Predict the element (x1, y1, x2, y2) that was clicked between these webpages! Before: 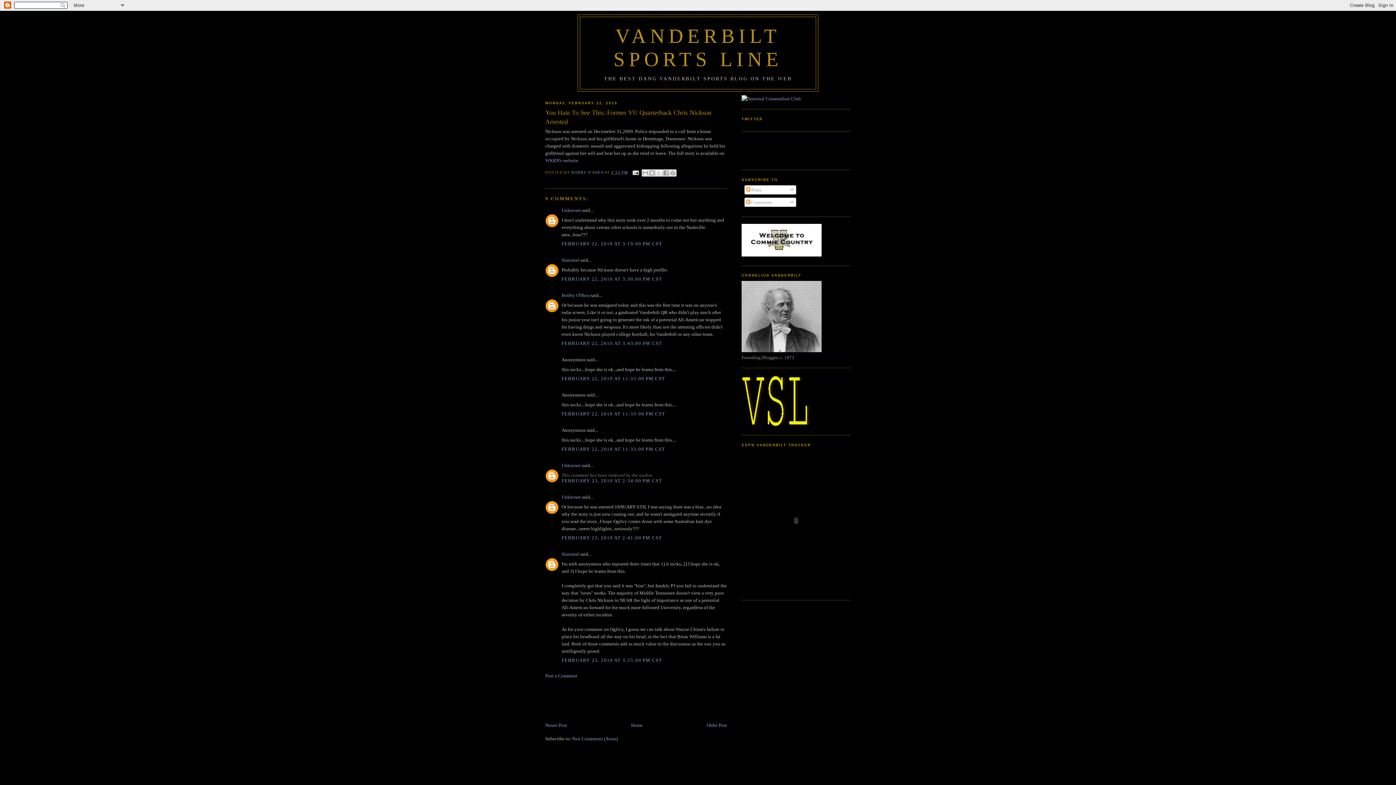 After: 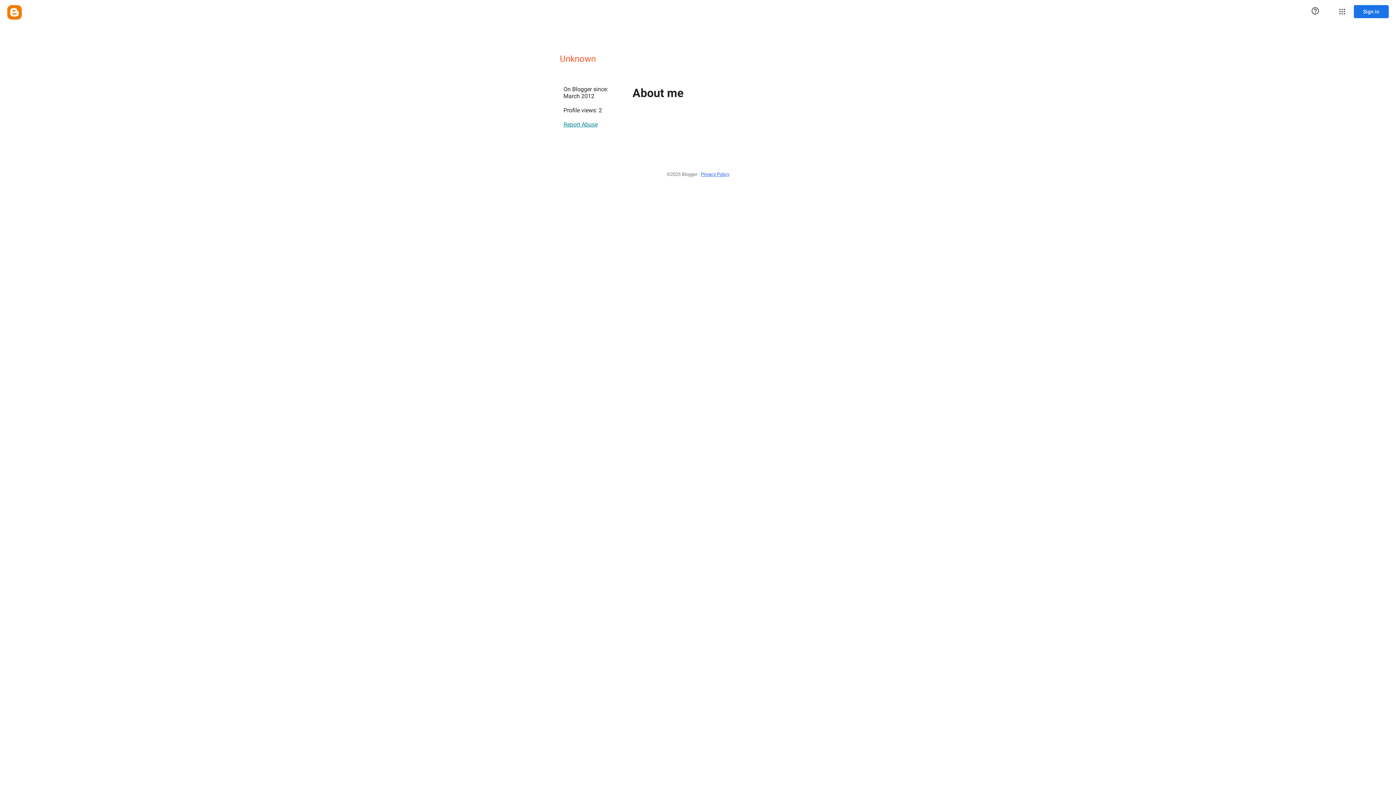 Action: label: Unknown bbox: (561, 207, 581, 213)